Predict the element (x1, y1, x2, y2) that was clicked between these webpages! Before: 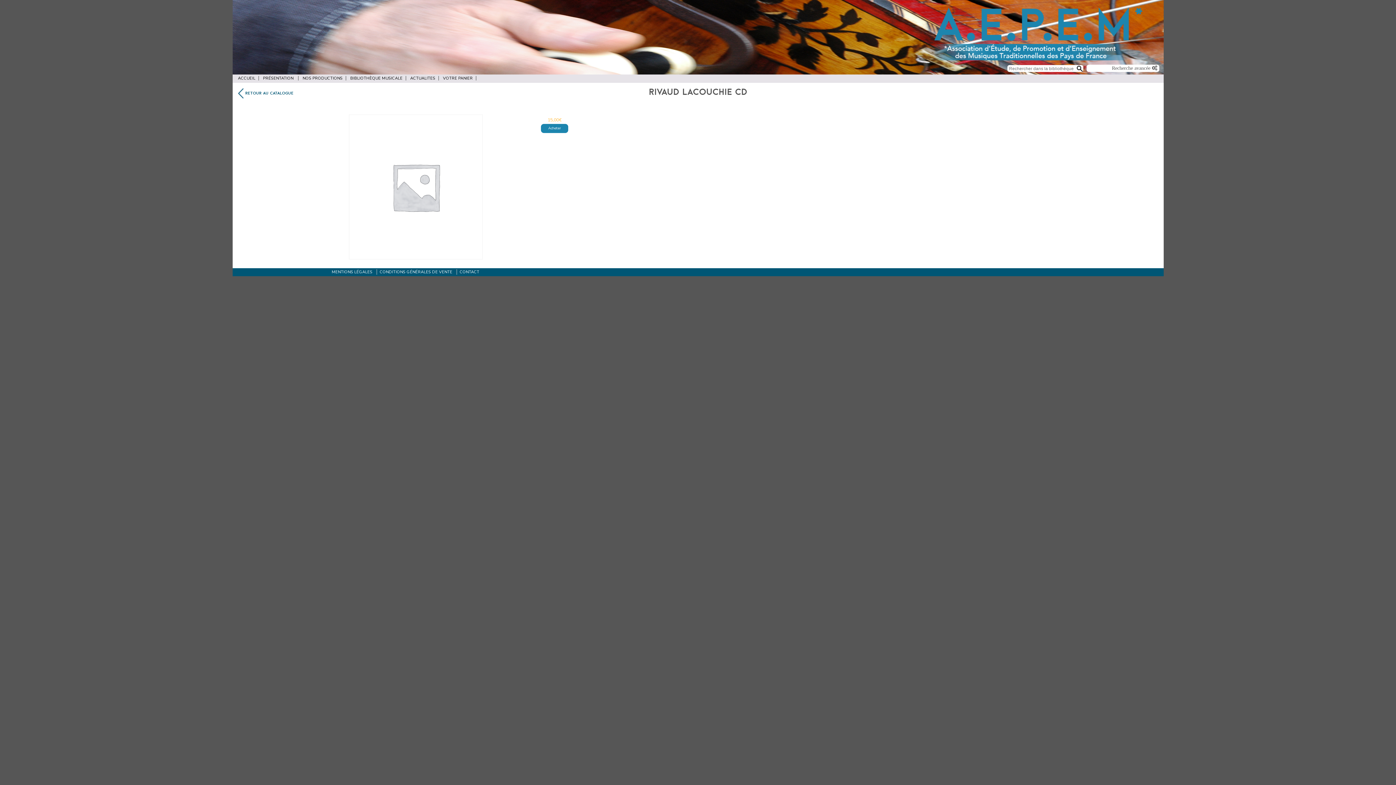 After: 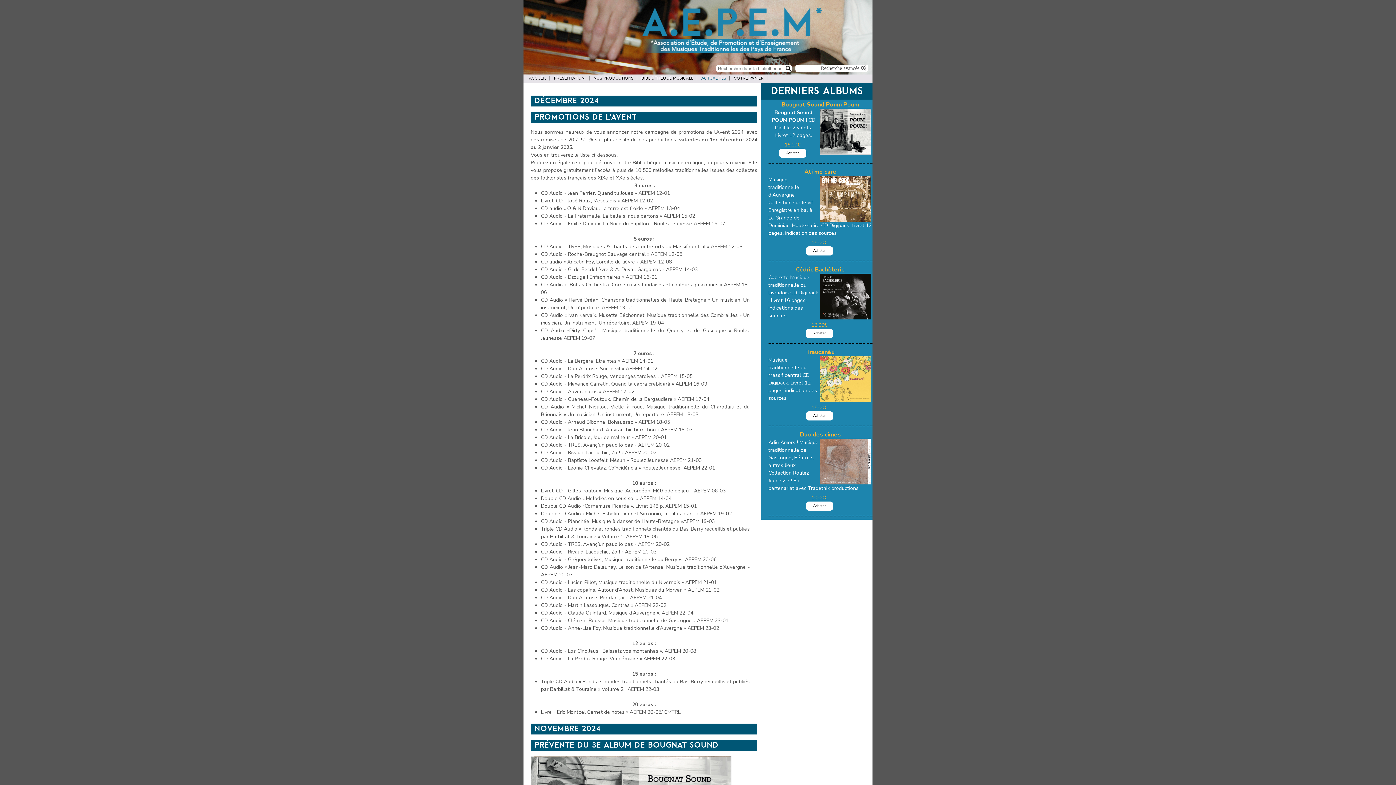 Action: bbox: (408, 73, 437, 82) label: ACTUALITES